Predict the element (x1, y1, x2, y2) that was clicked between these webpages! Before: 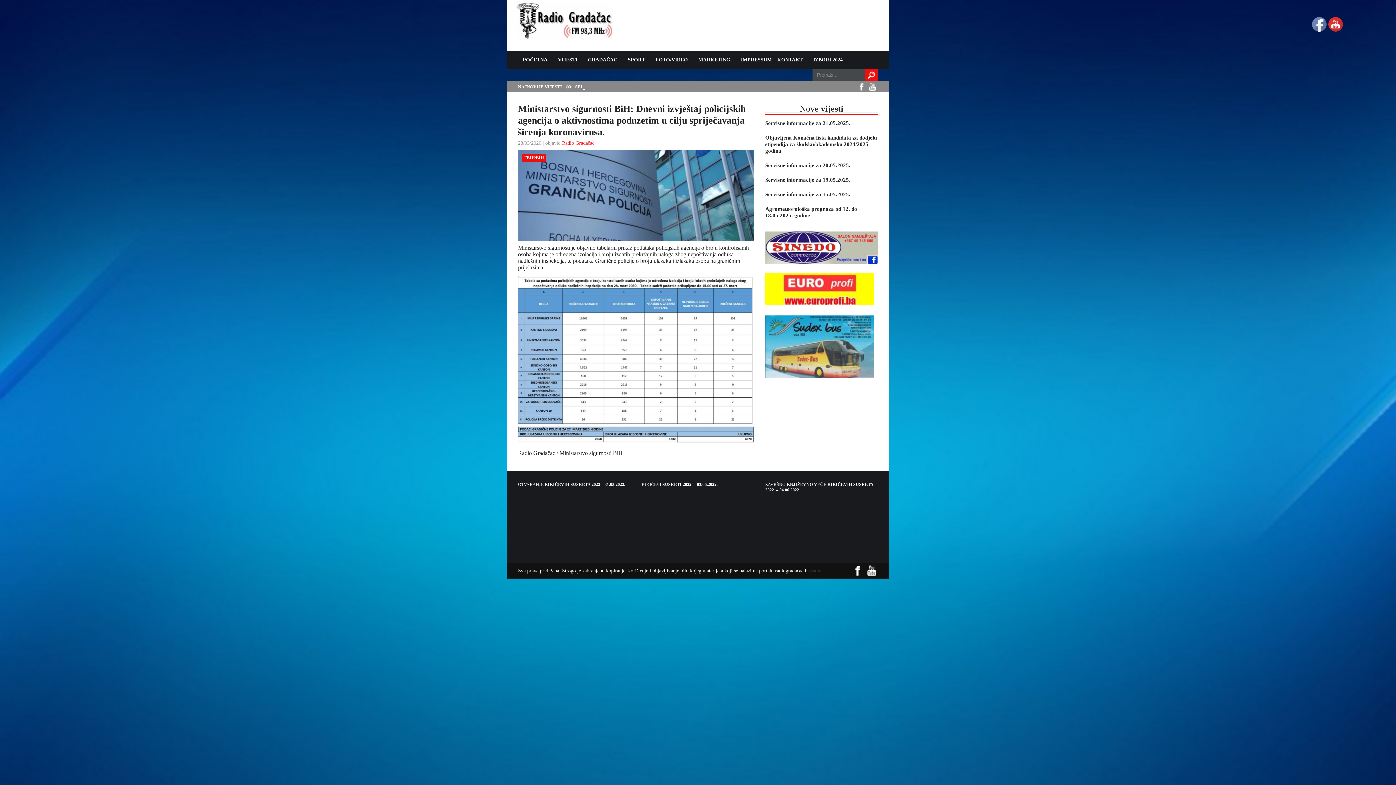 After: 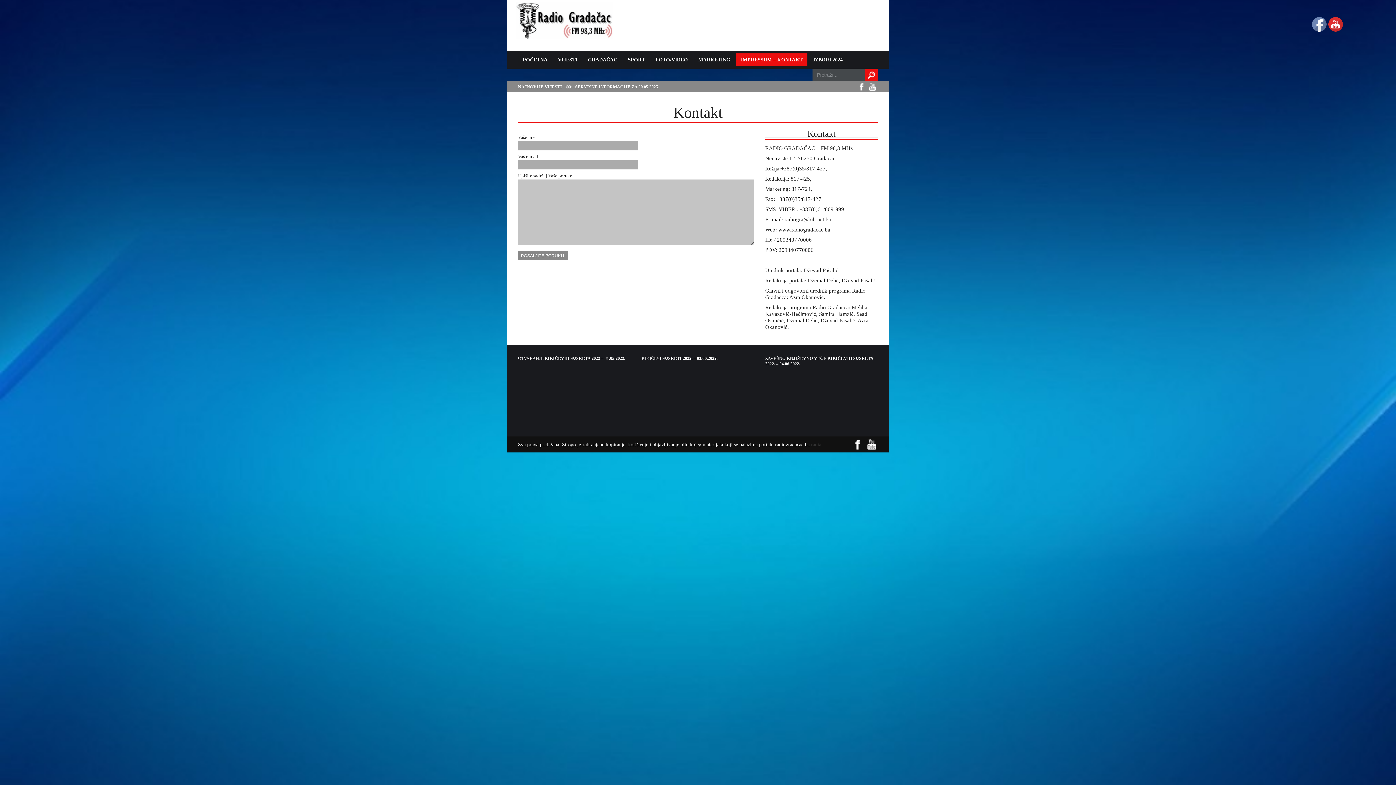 Action: label: IMPRESSUM – KONTAKT bbox: (736, 53, 807, 66)